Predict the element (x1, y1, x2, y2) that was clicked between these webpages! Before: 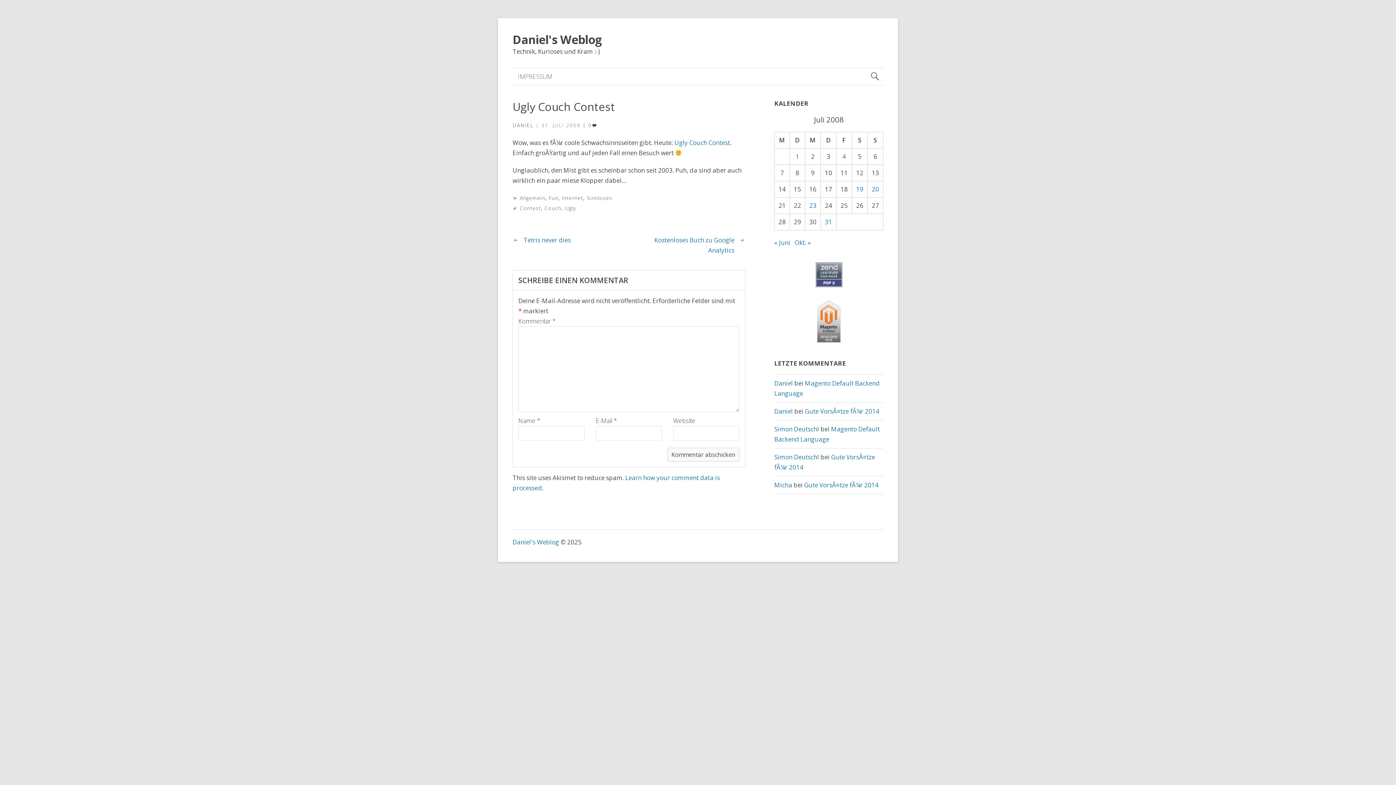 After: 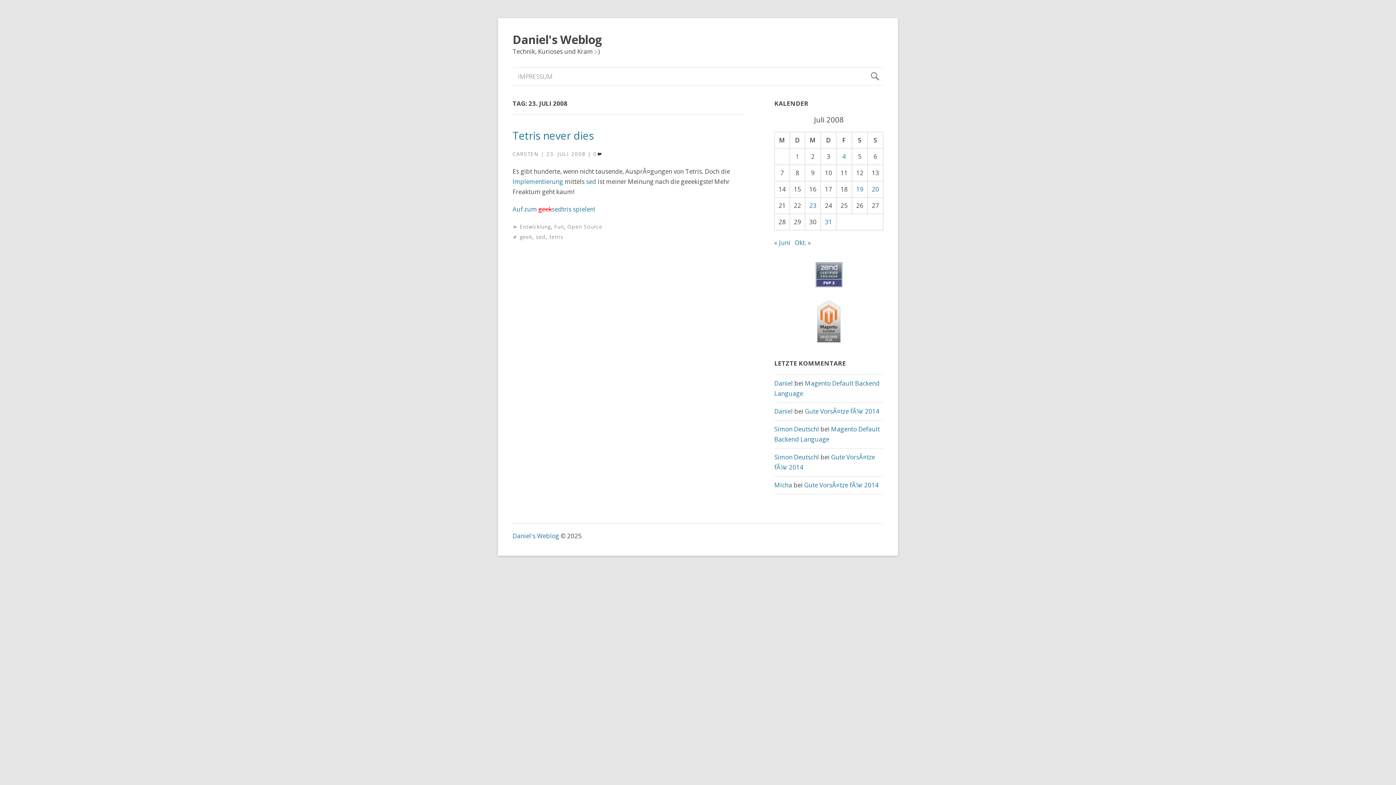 Action: label: Beiträge veröffentlicht am 23. July 2008 bbox: (809, 201, 816, 209)